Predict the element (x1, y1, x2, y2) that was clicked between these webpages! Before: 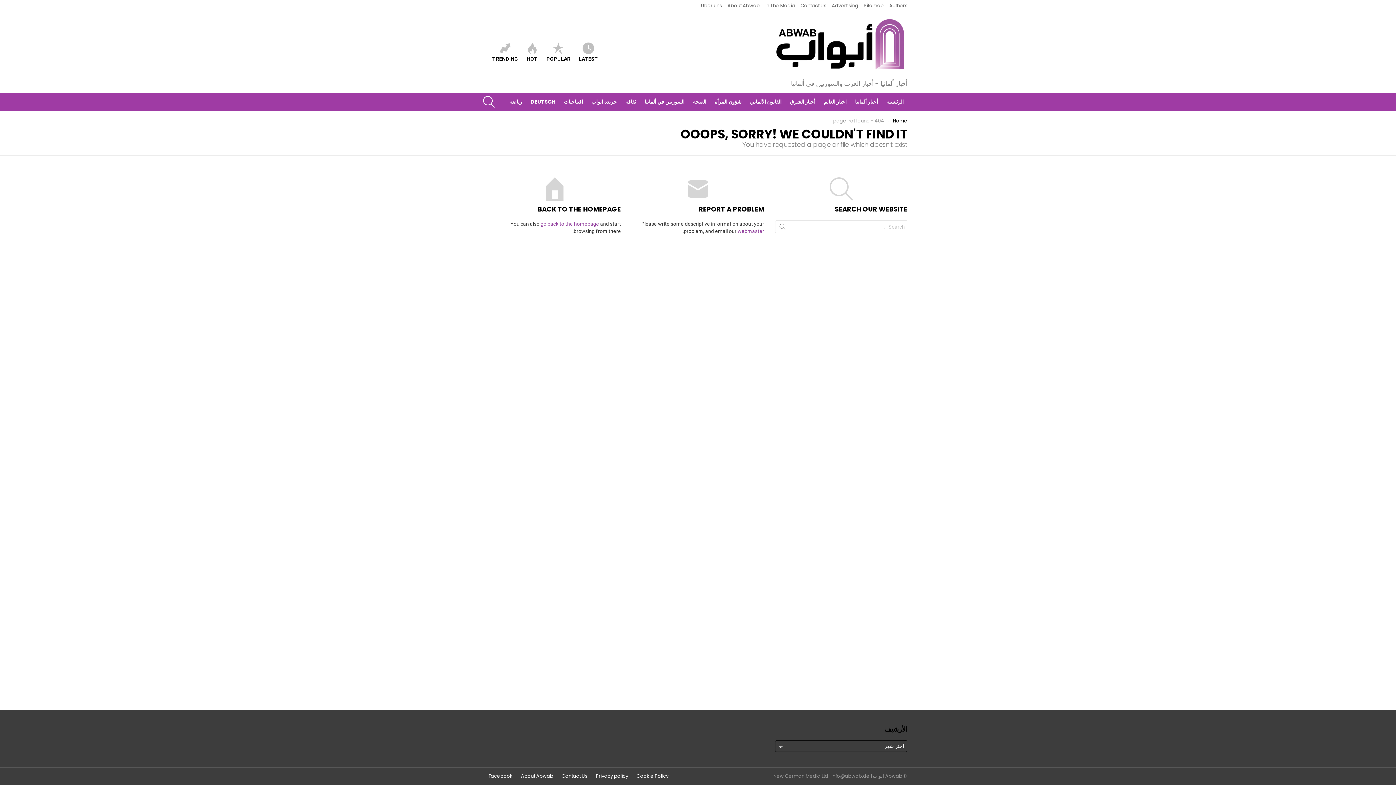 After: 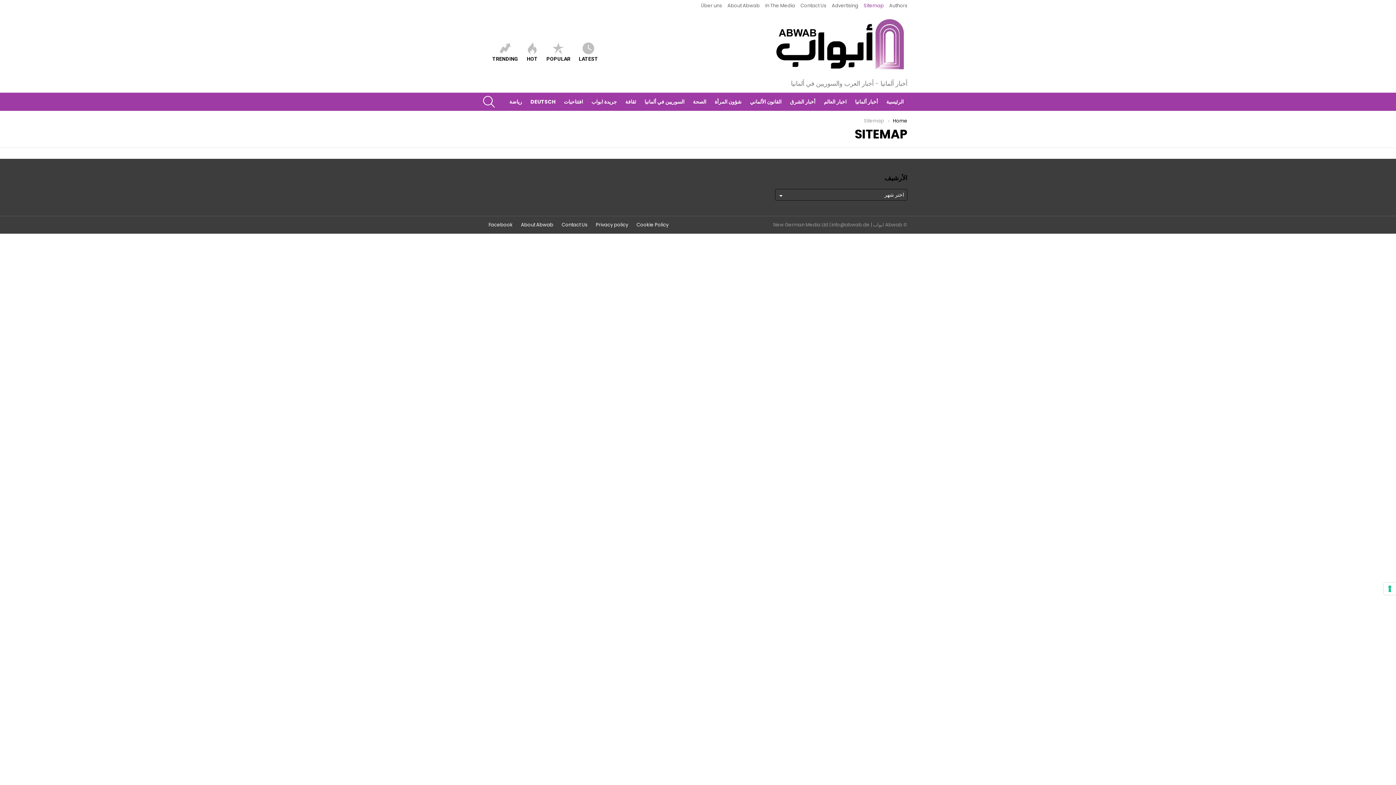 Action: bbox: (864, 0, 884, 11) label: Sitemap